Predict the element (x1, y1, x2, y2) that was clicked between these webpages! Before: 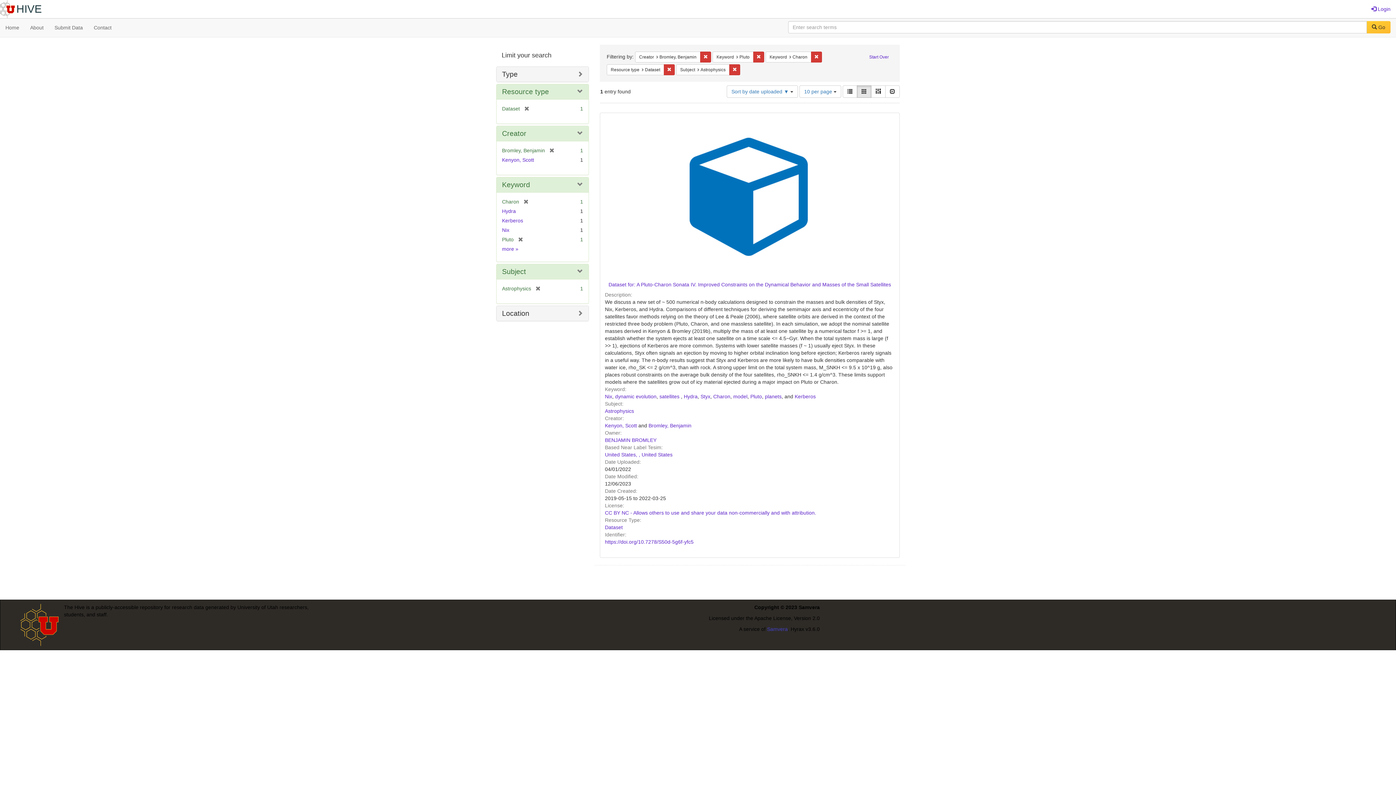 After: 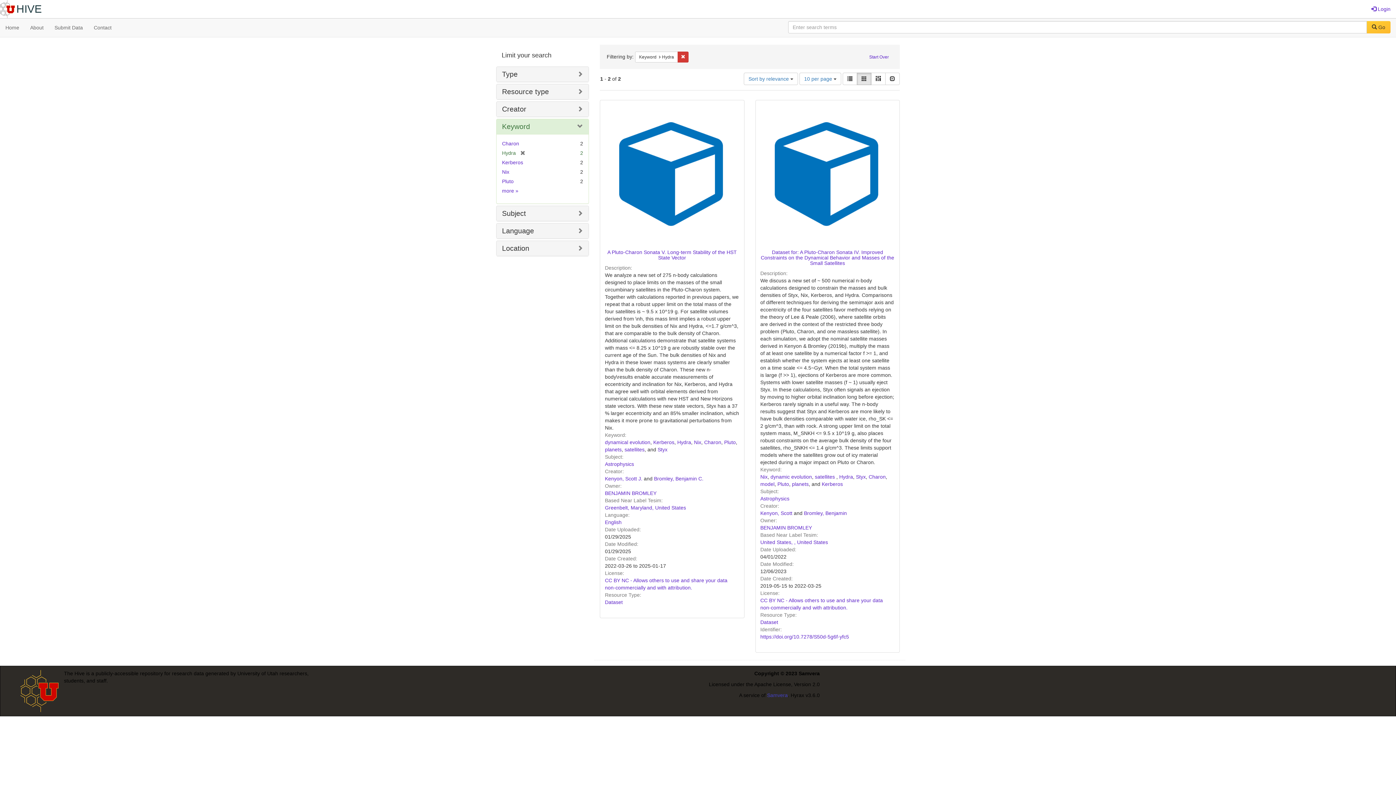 Action: bbox: (684, 393, 697, 399) label: Hydra